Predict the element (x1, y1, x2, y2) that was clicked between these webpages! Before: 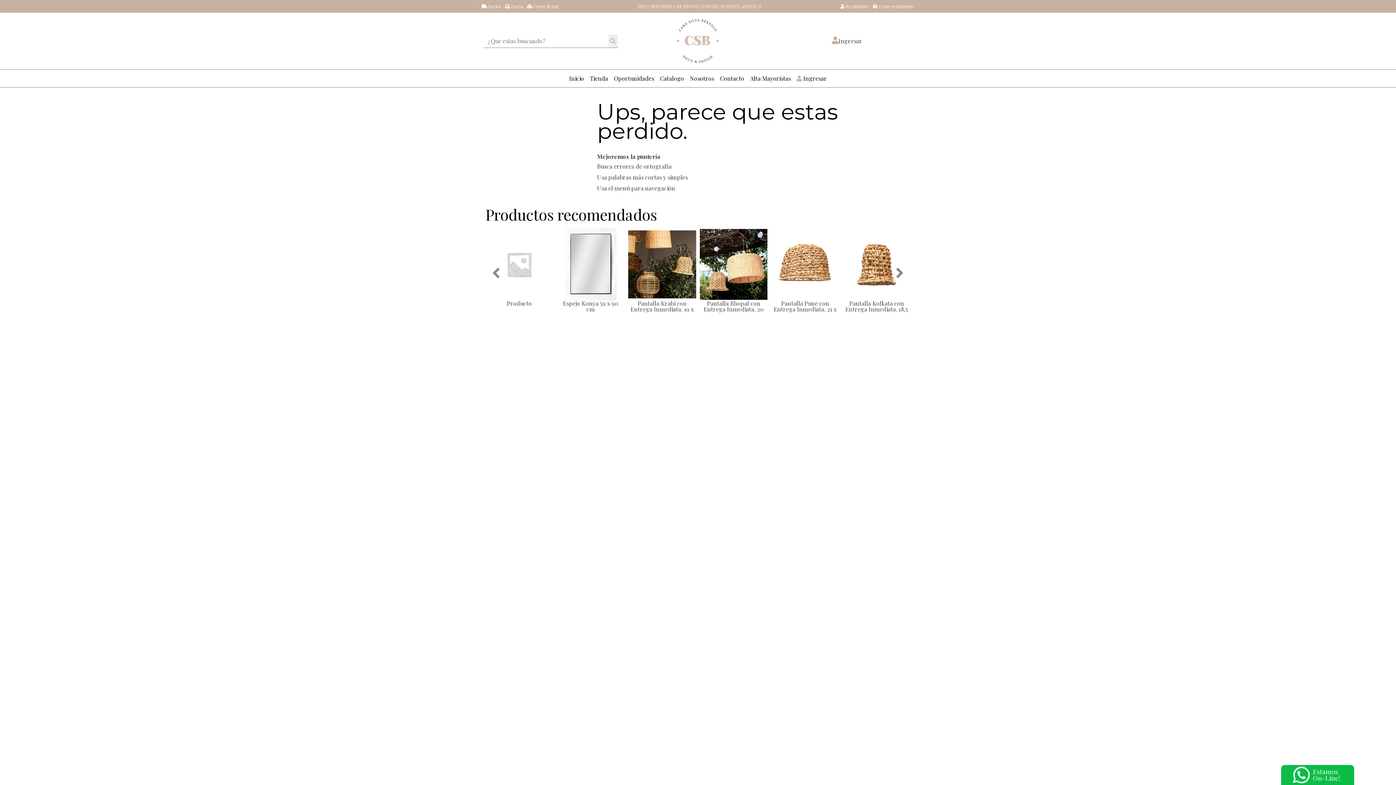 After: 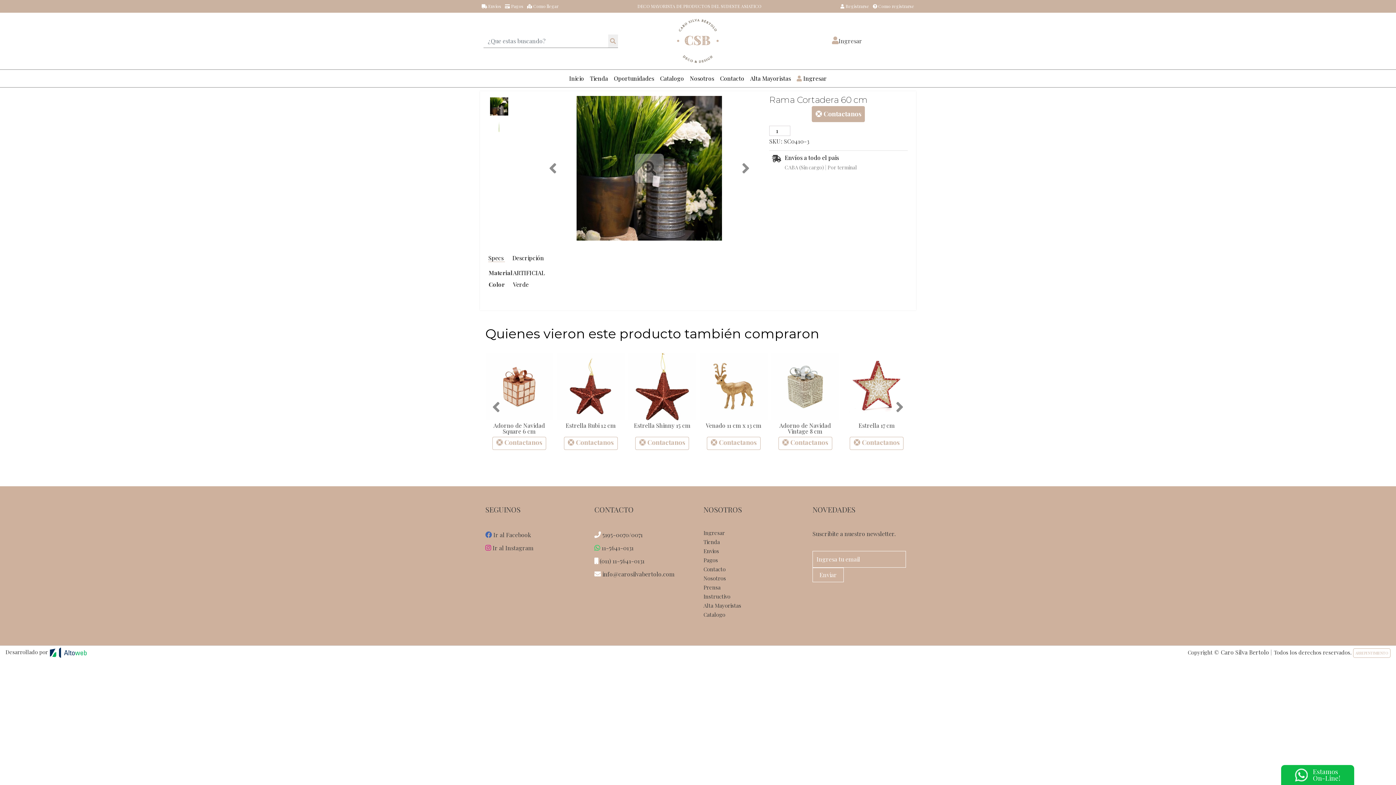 Action: bbox: (699, 228, 767, 313) label: Rama Cortadera 60 cm